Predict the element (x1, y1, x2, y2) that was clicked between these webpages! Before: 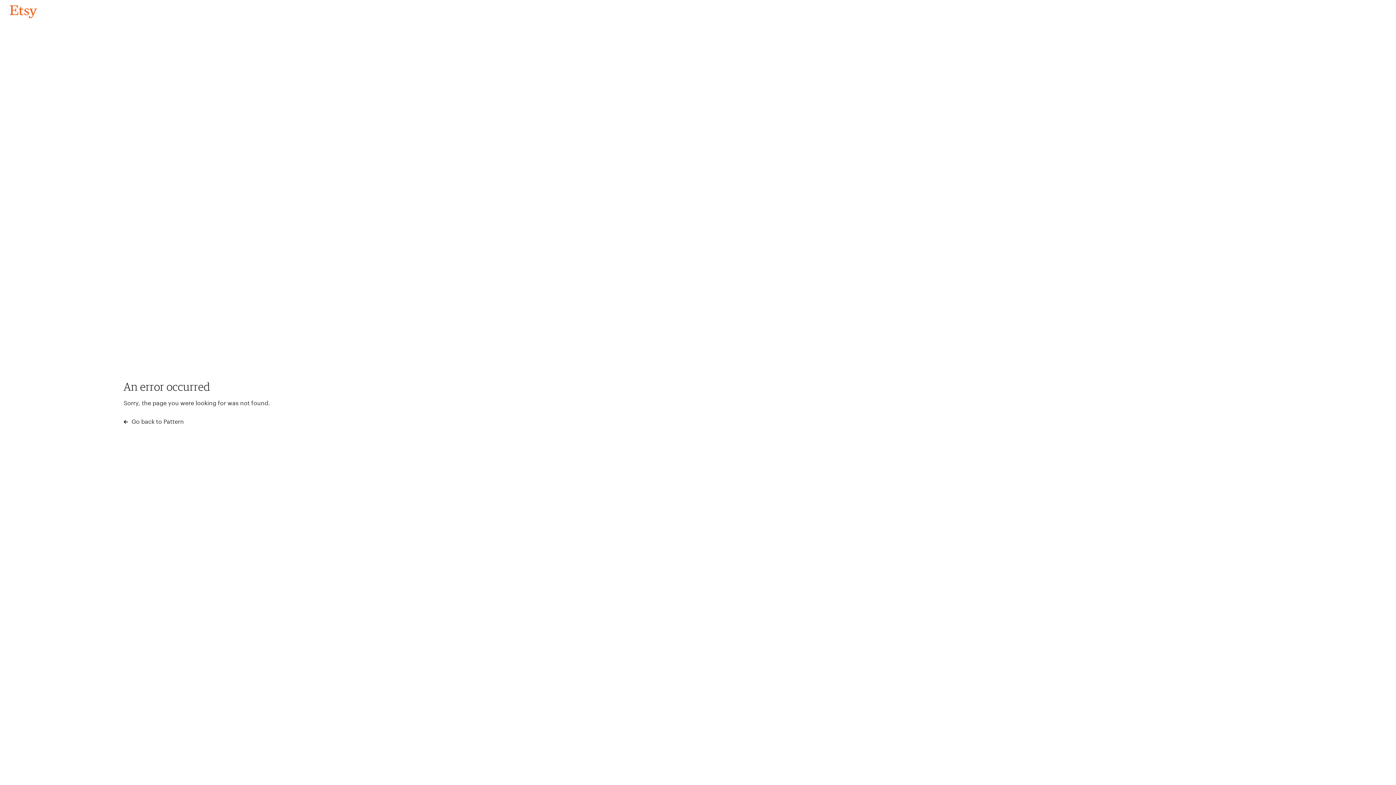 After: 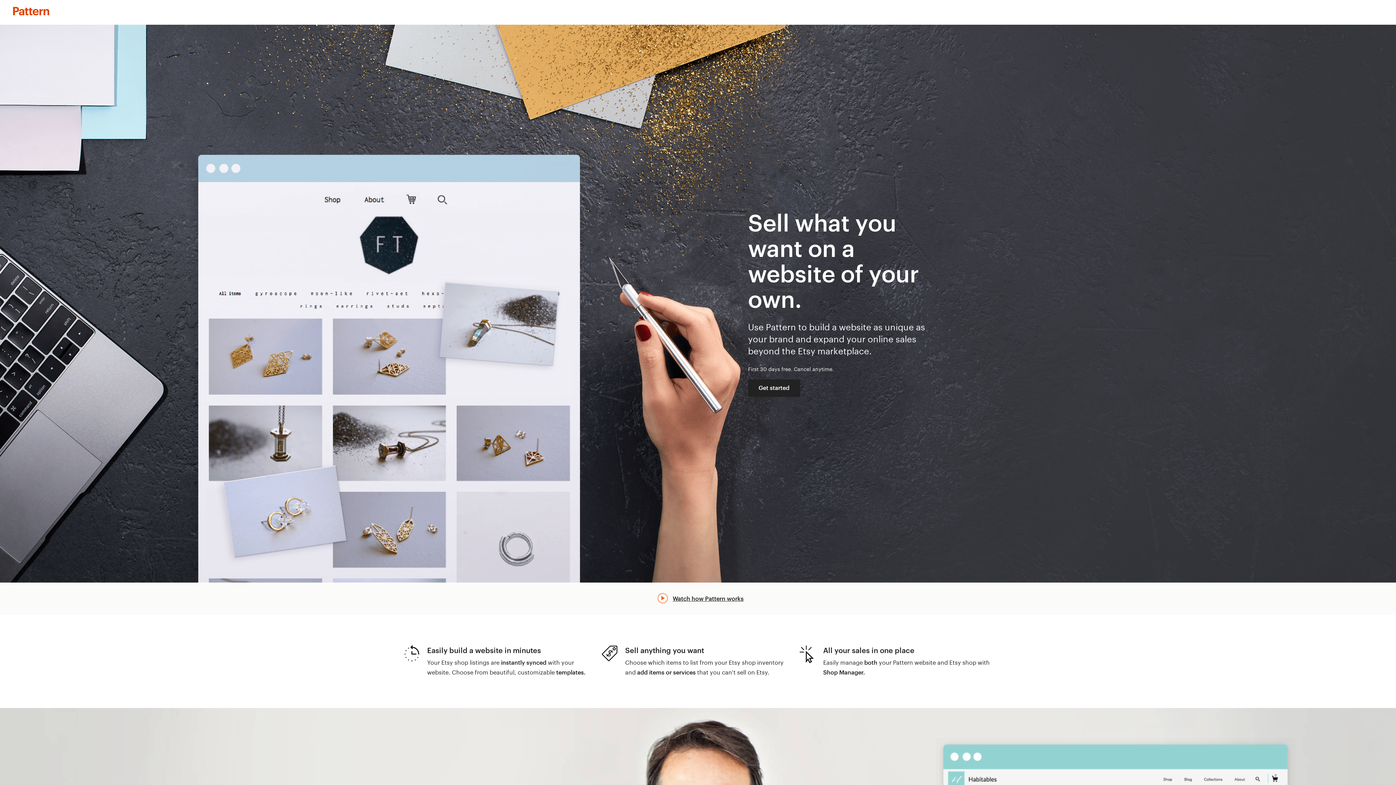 Action: label:  Go back to Pattern bbox: (123, 417, 183, 426)